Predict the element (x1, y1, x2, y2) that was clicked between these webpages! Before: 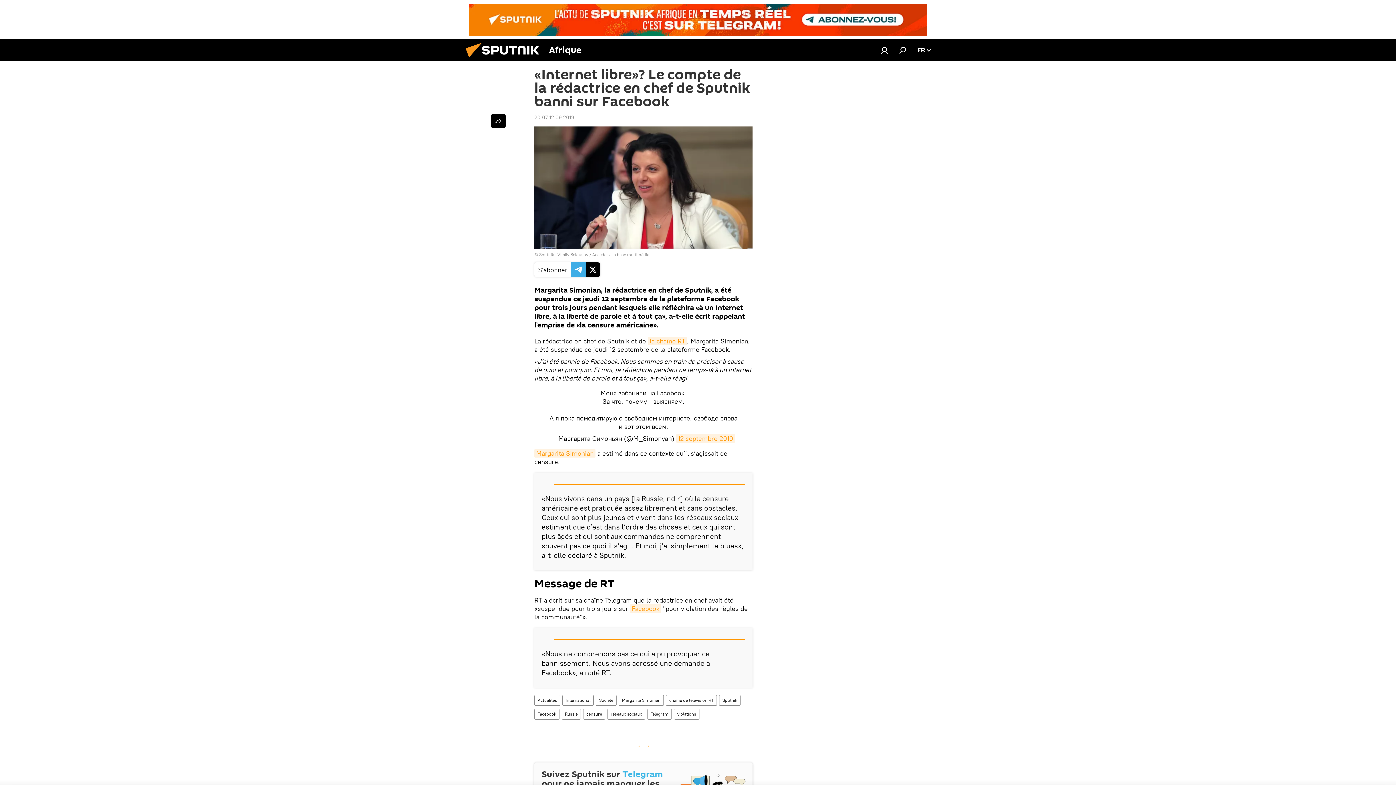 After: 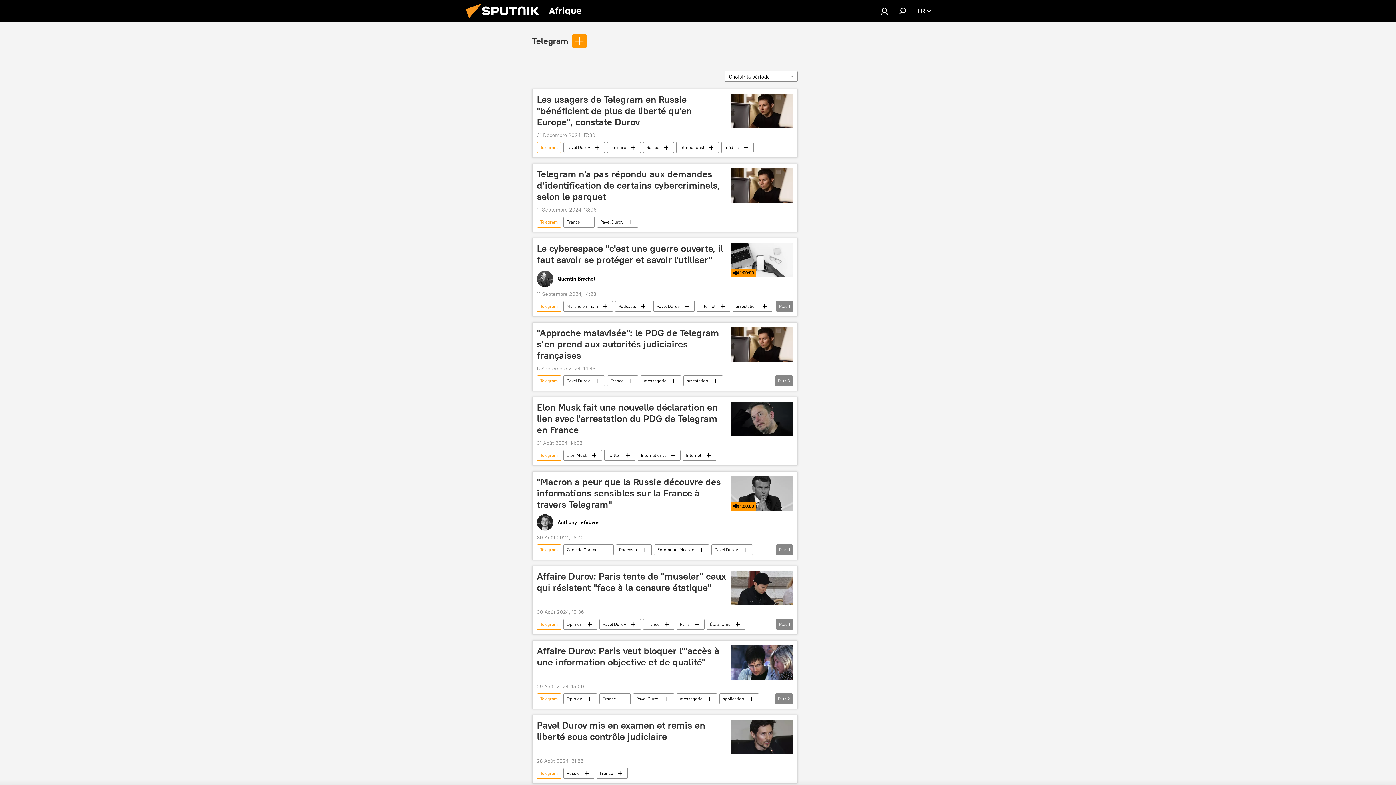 Action: label: Telegram bbox: (648, 709, 671, 720)